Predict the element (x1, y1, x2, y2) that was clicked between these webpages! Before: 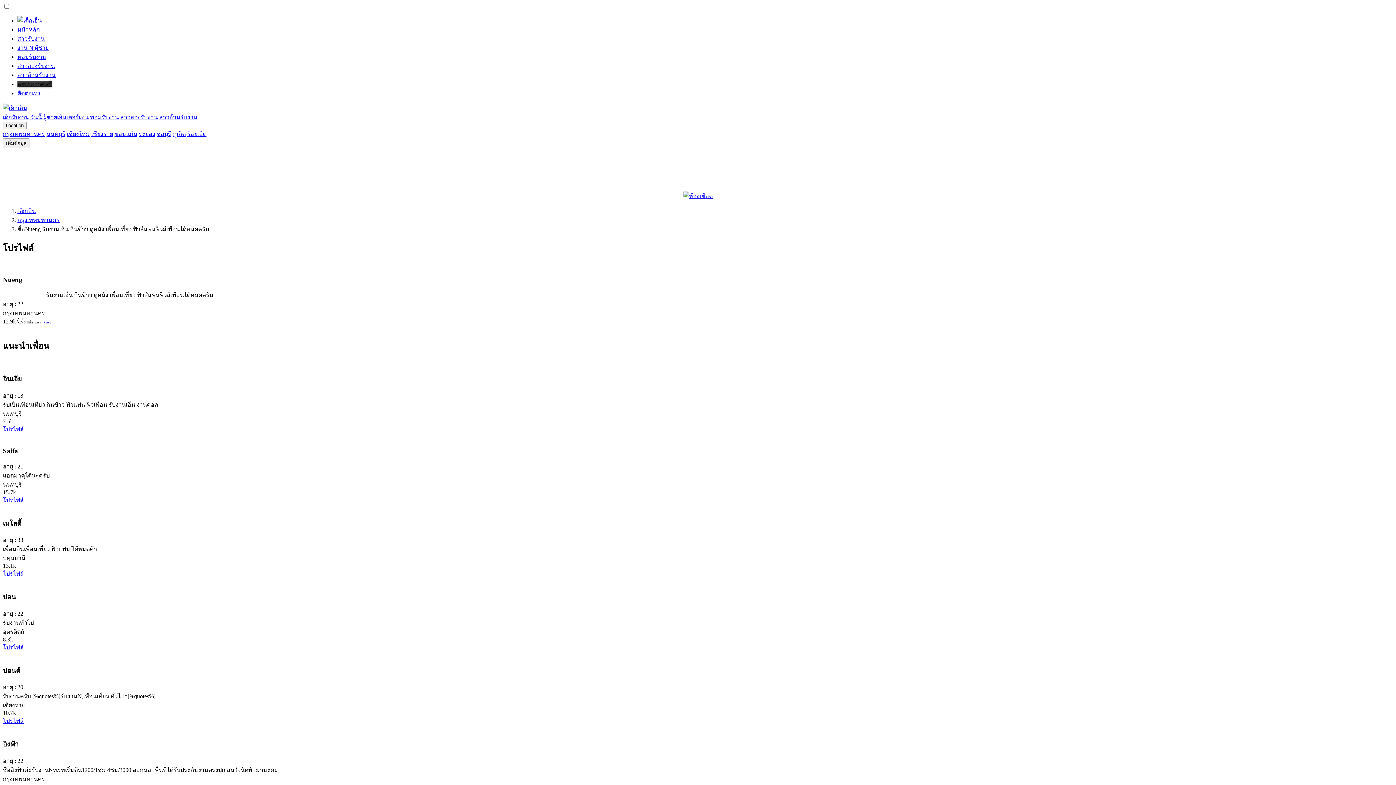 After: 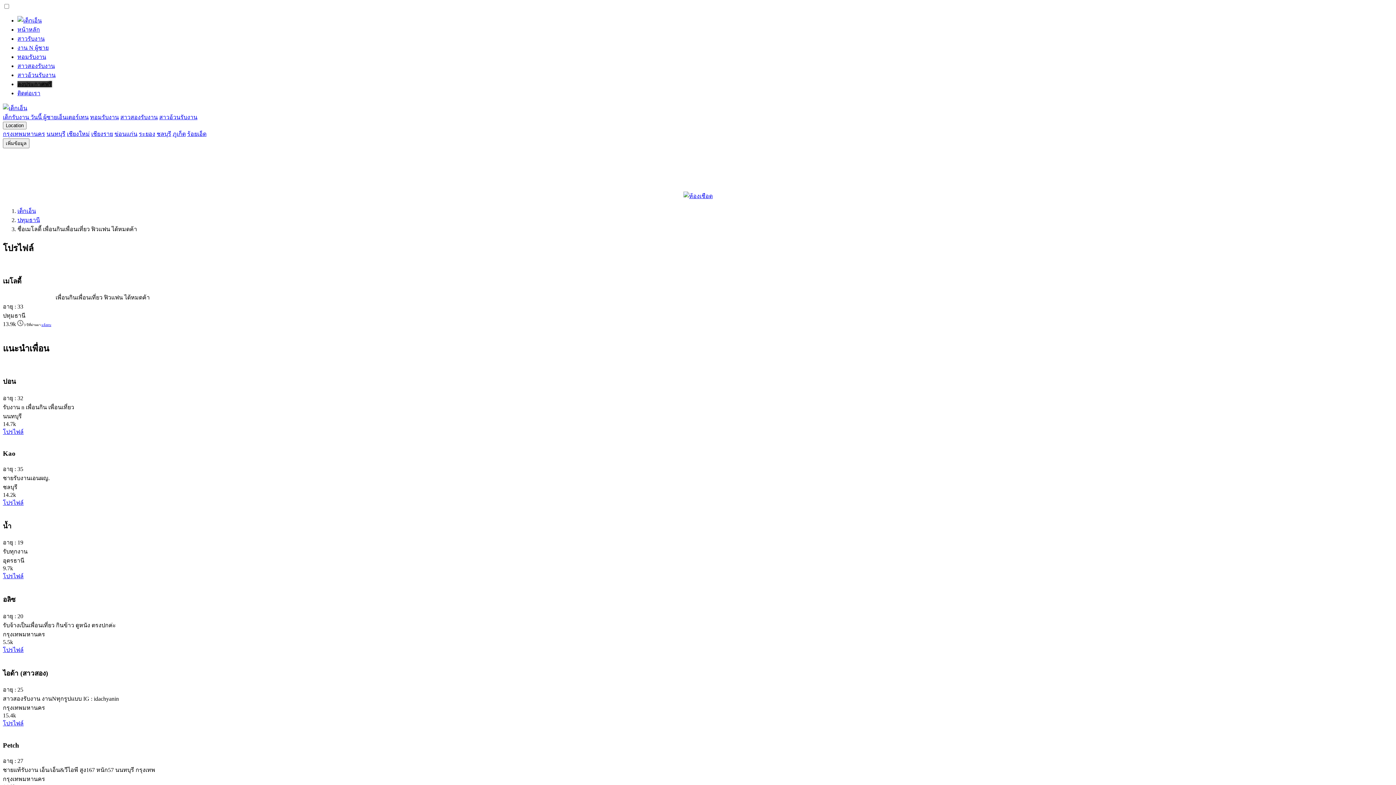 Action: bbox: (2, 571, 23, 577) label: โปรไฟล์